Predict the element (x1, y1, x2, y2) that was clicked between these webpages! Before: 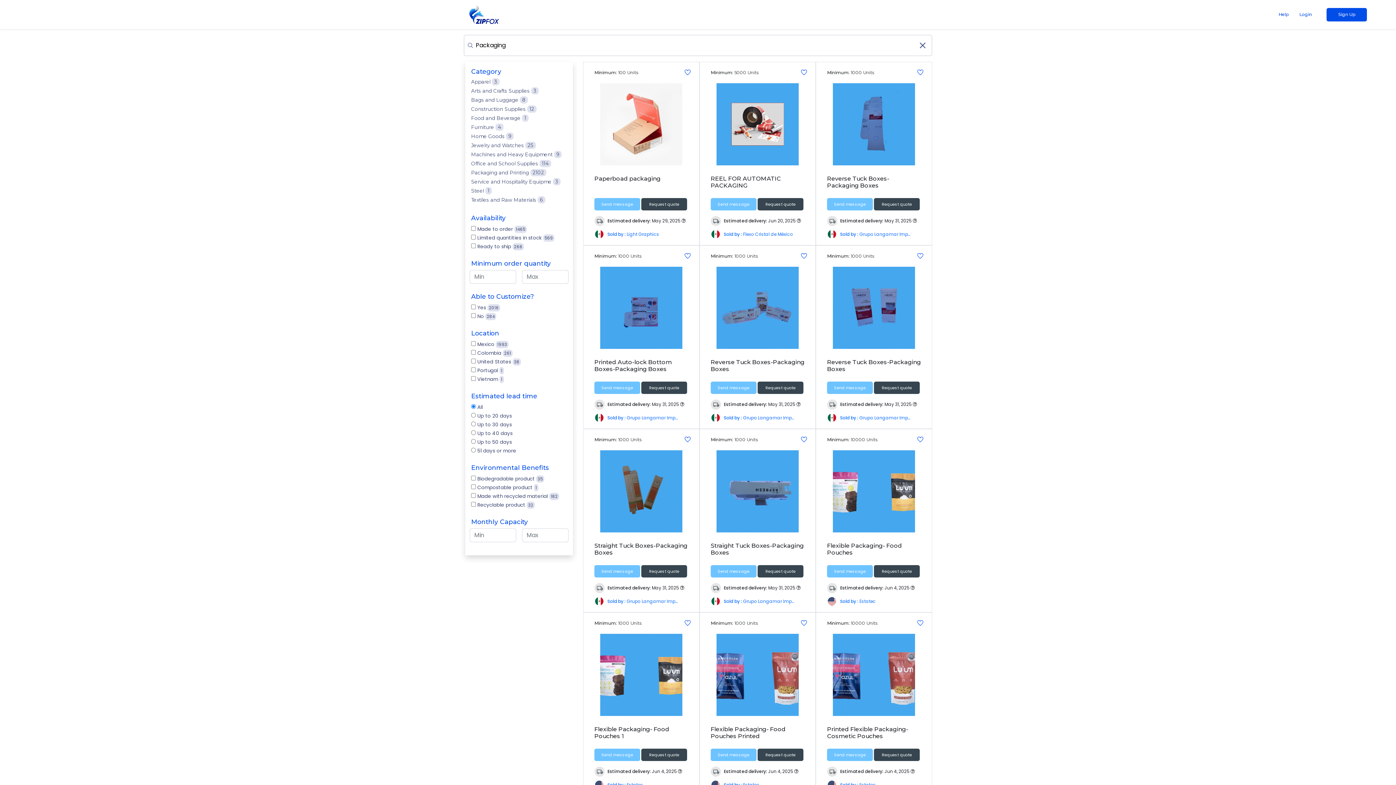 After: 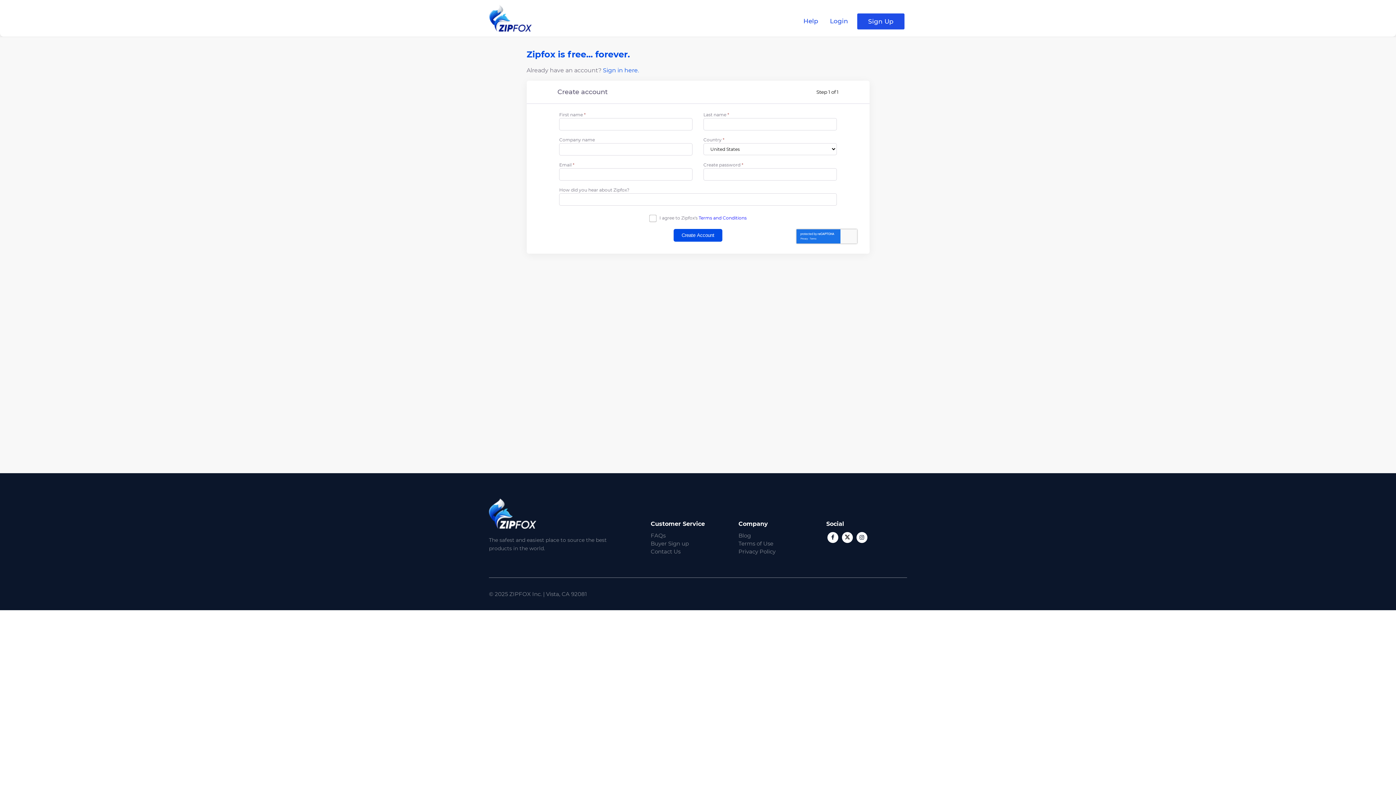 Action: bbox: (683, 251, 691, 260)